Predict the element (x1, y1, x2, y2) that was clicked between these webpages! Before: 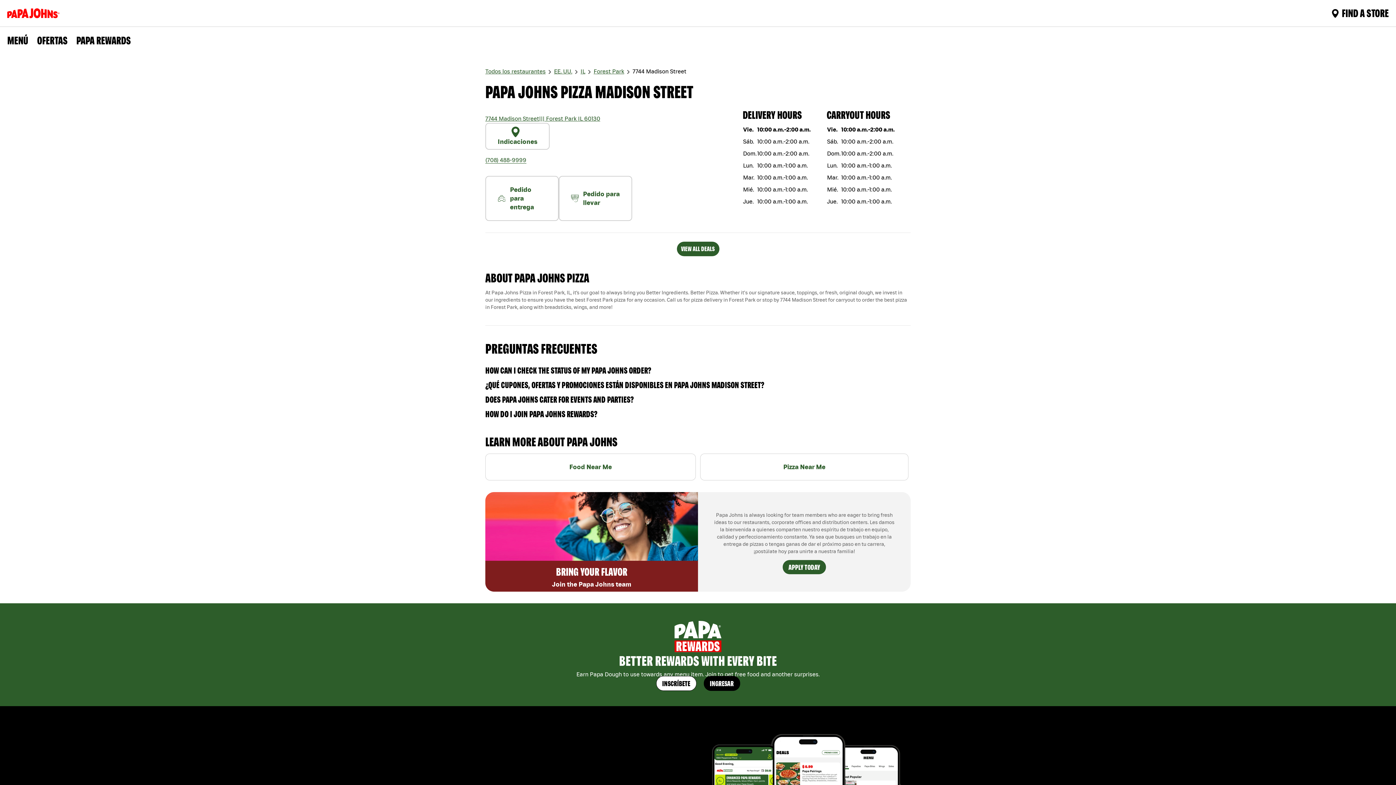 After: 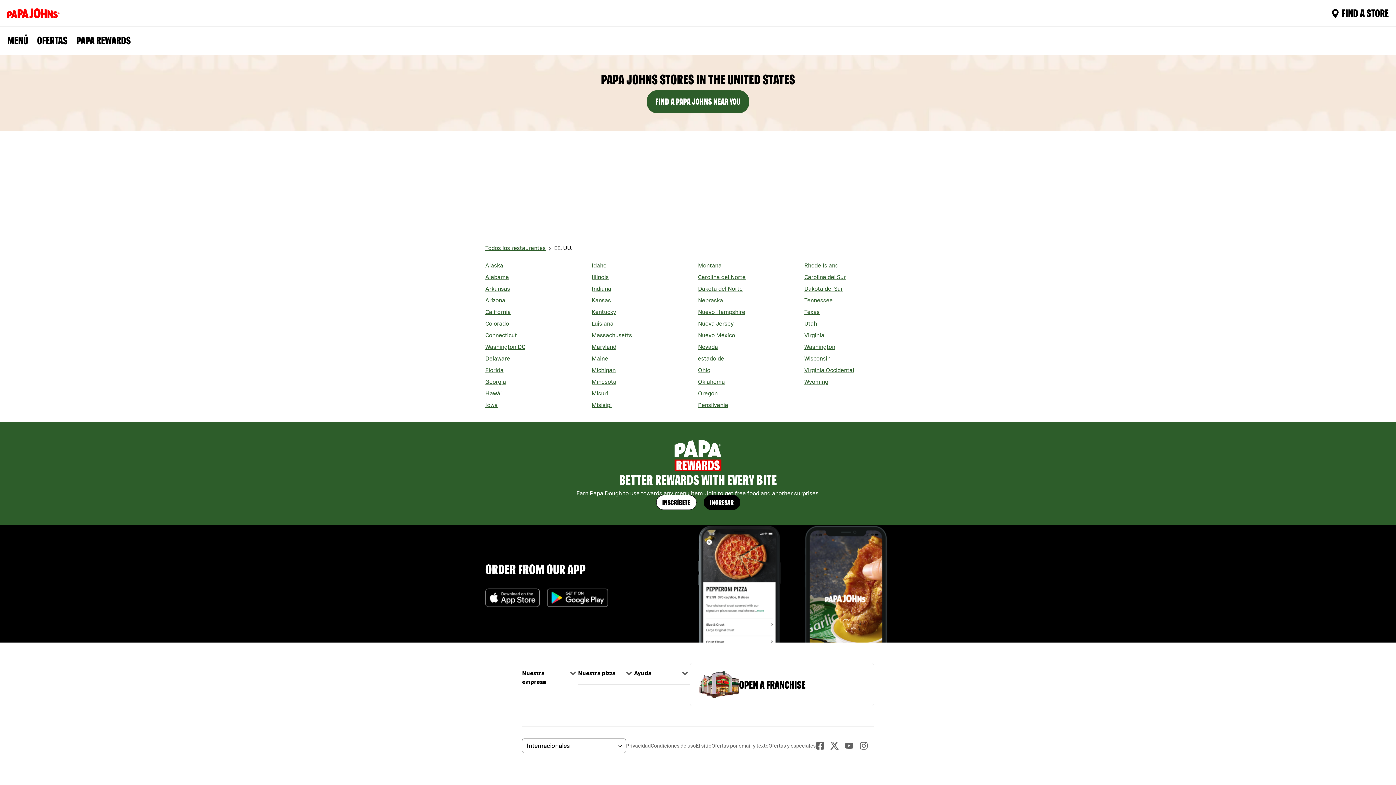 Action: bbox: (554, 68, 572, 74) label: EE. UU.